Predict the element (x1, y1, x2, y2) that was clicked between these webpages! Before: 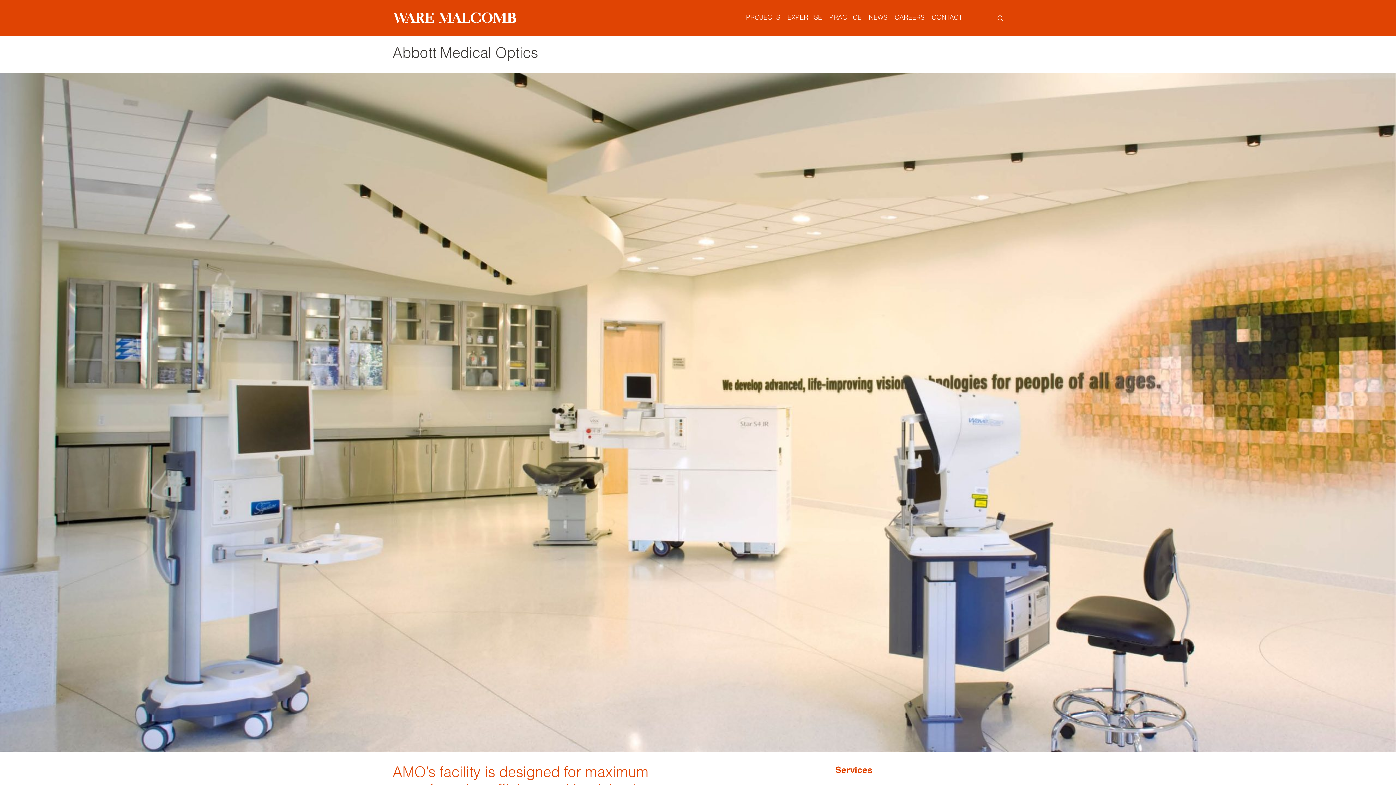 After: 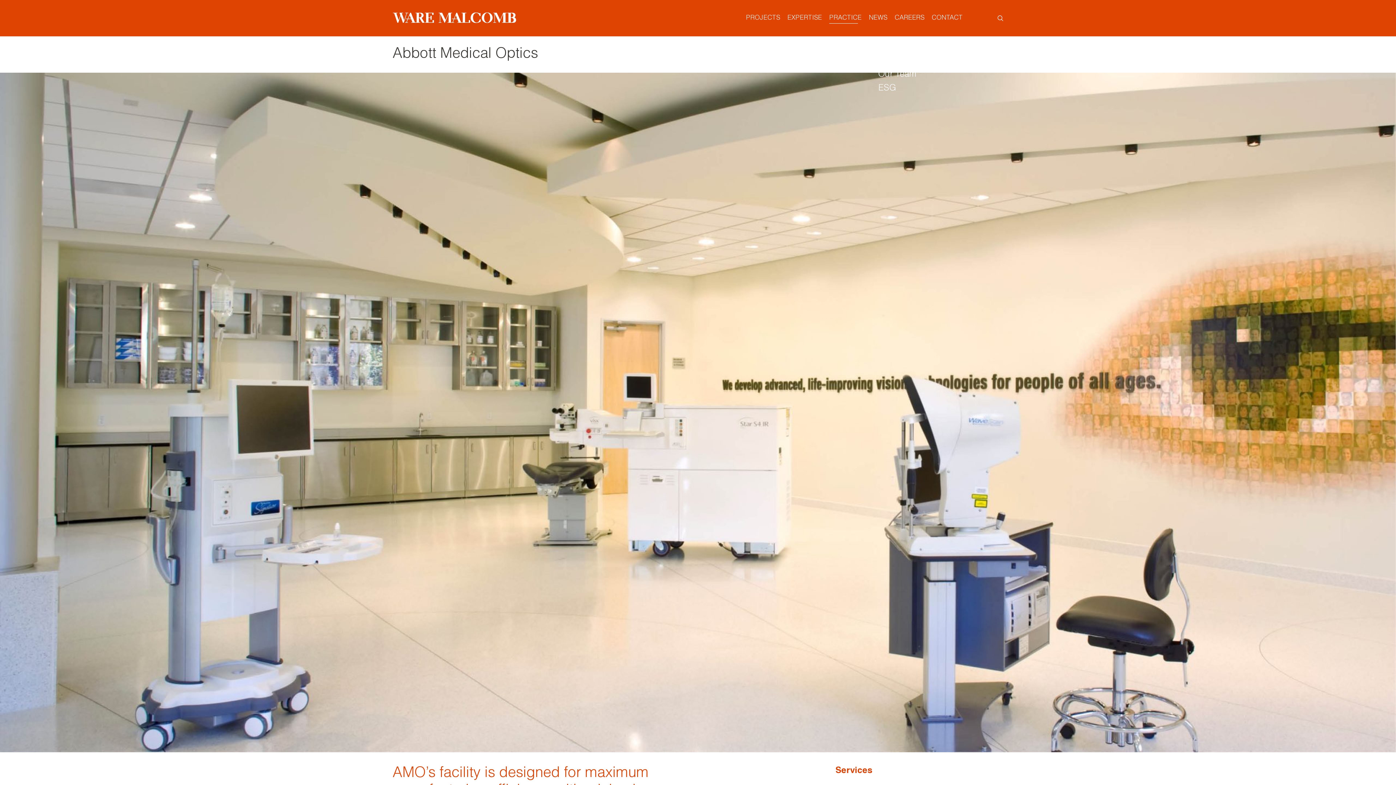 Action: label: PRACTICE bbox: (825, 12, 865, 23)